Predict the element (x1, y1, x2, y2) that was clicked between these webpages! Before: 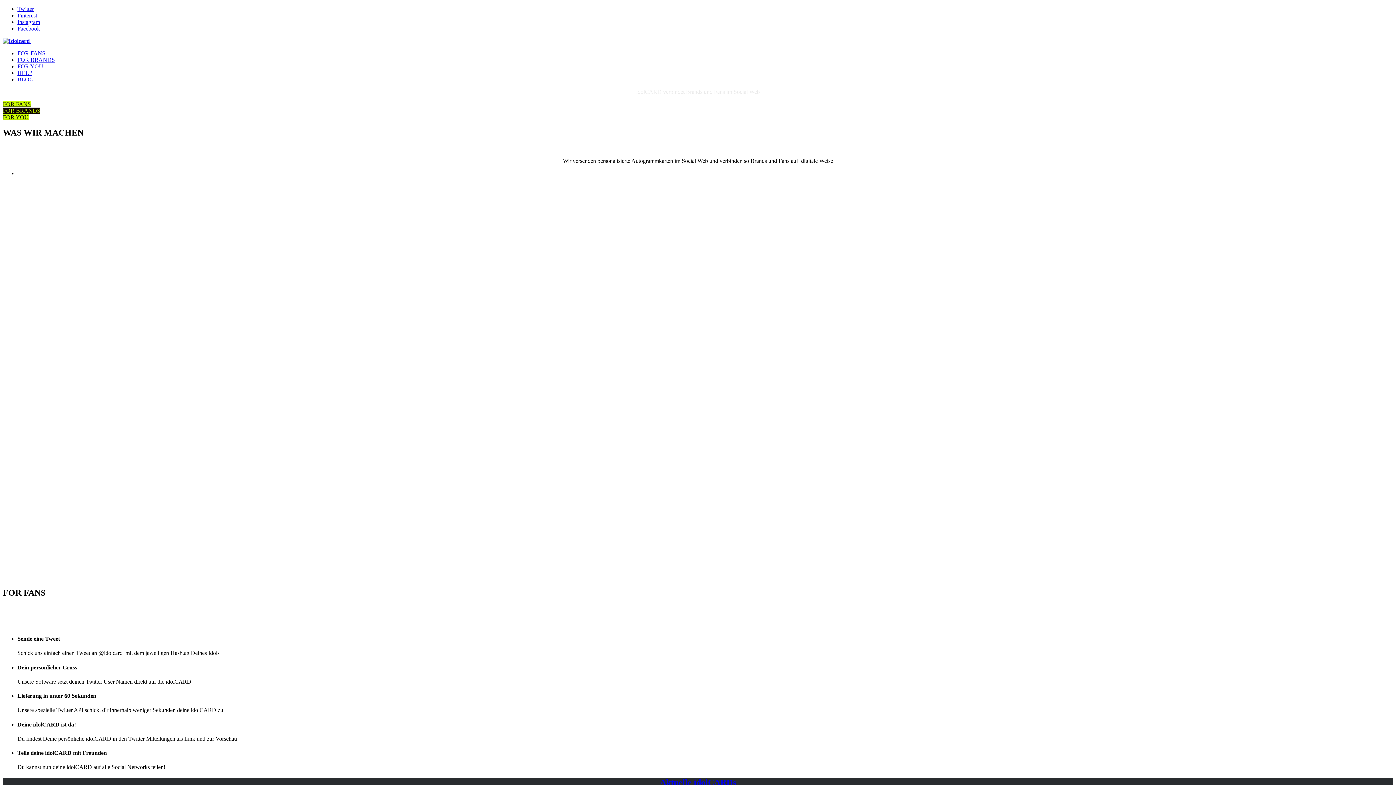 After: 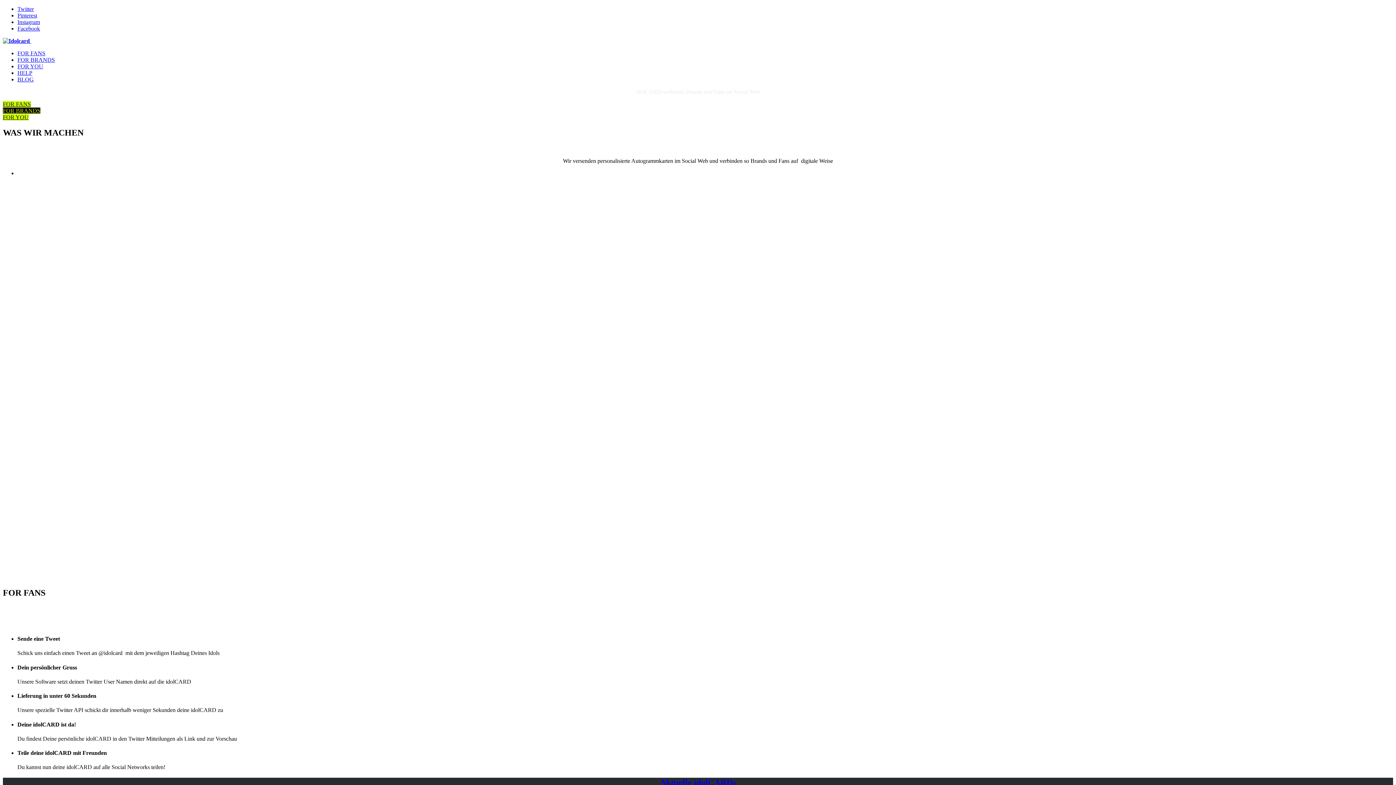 Action: label: Twitter bbox: (17, 5, 33, 12)